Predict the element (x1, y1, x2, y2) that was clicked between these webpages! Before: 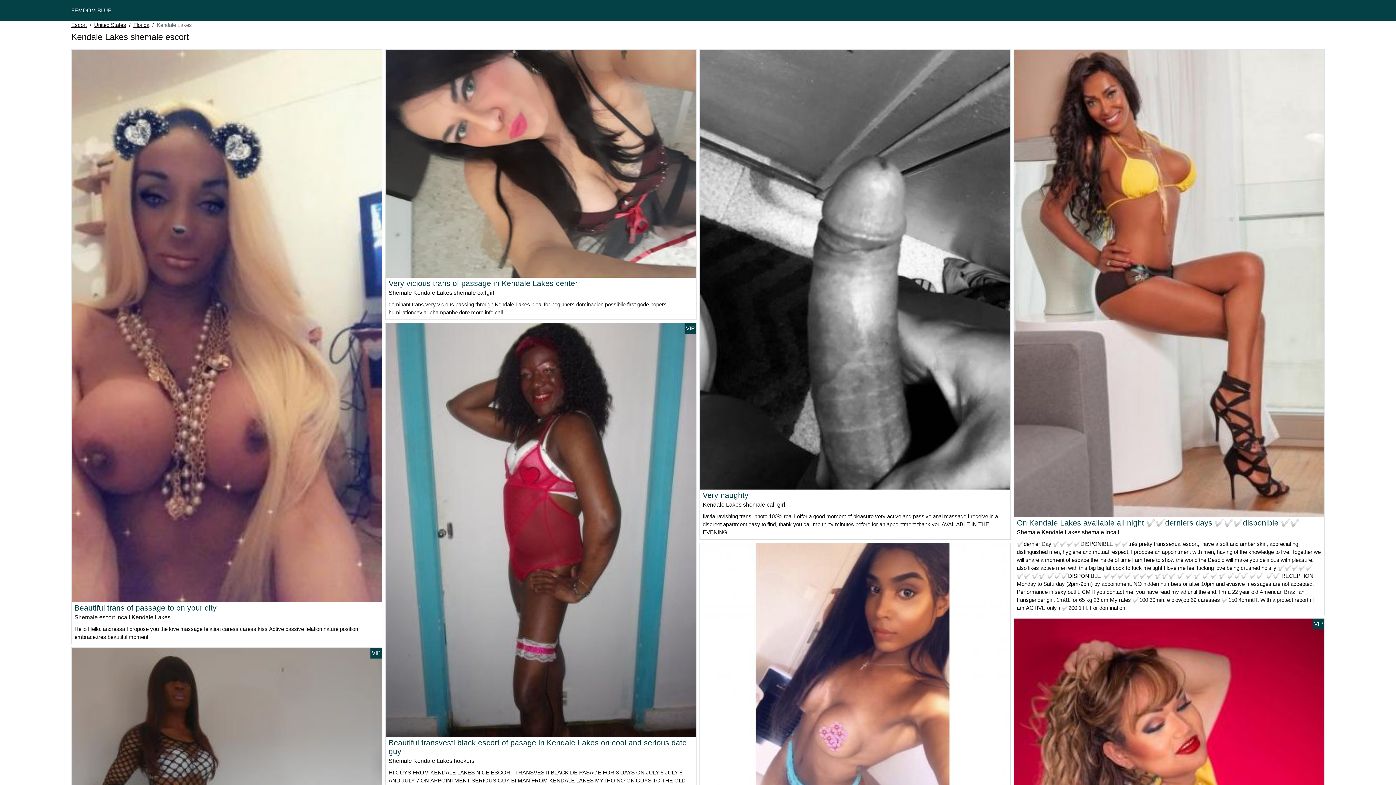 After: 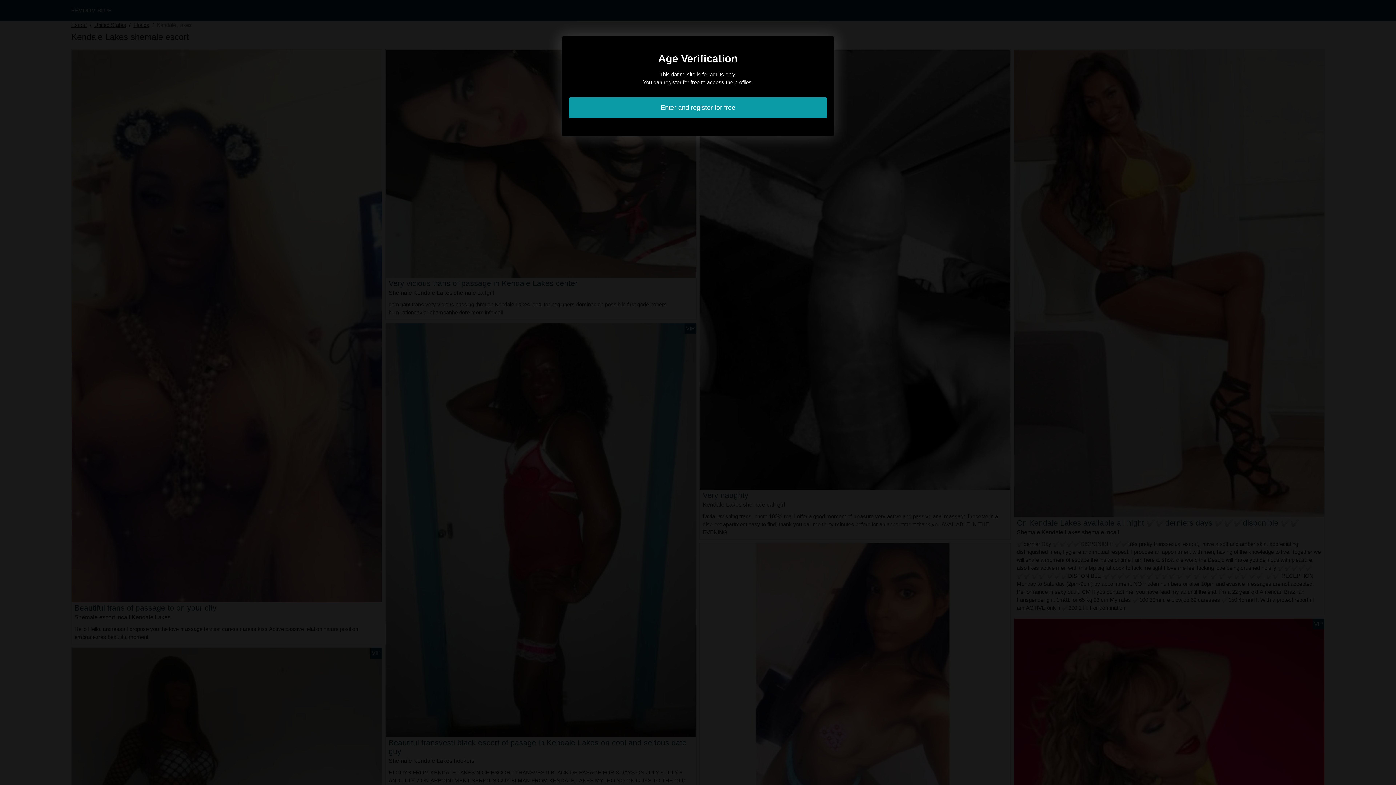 Action: bbox: (1014, 280, 1324, 286)